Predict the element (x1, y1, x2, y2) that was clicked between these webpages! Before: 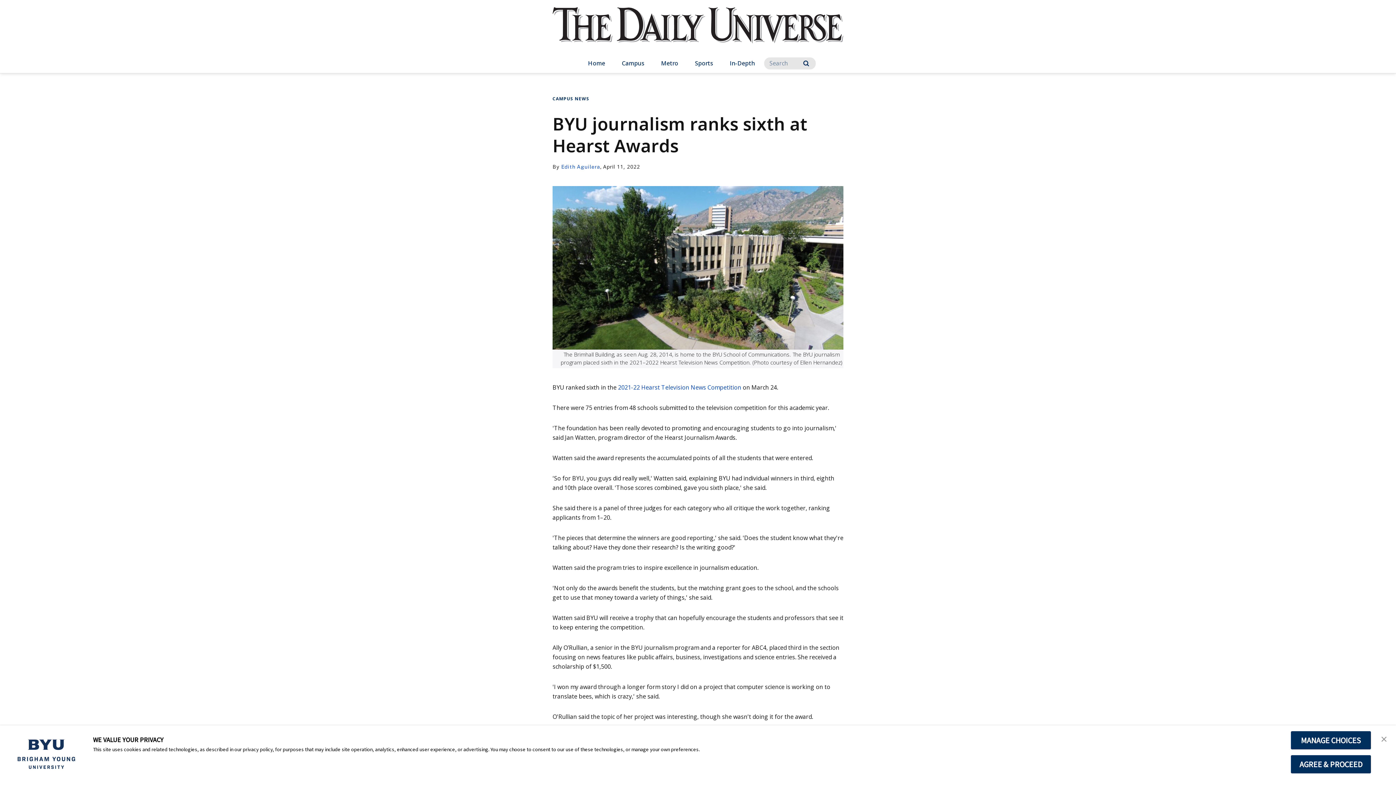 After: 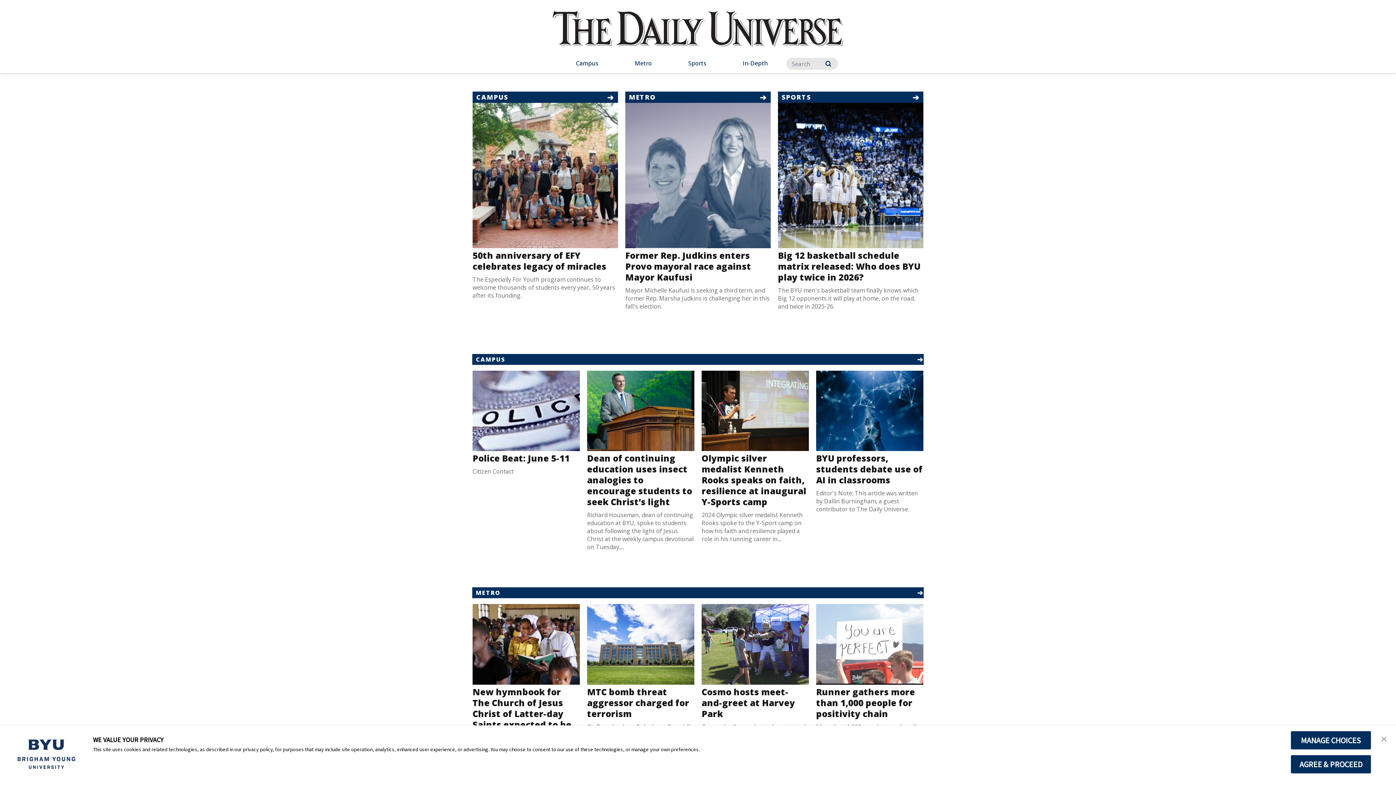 Action: label: Home bbox: (580, 54, 613, 73)